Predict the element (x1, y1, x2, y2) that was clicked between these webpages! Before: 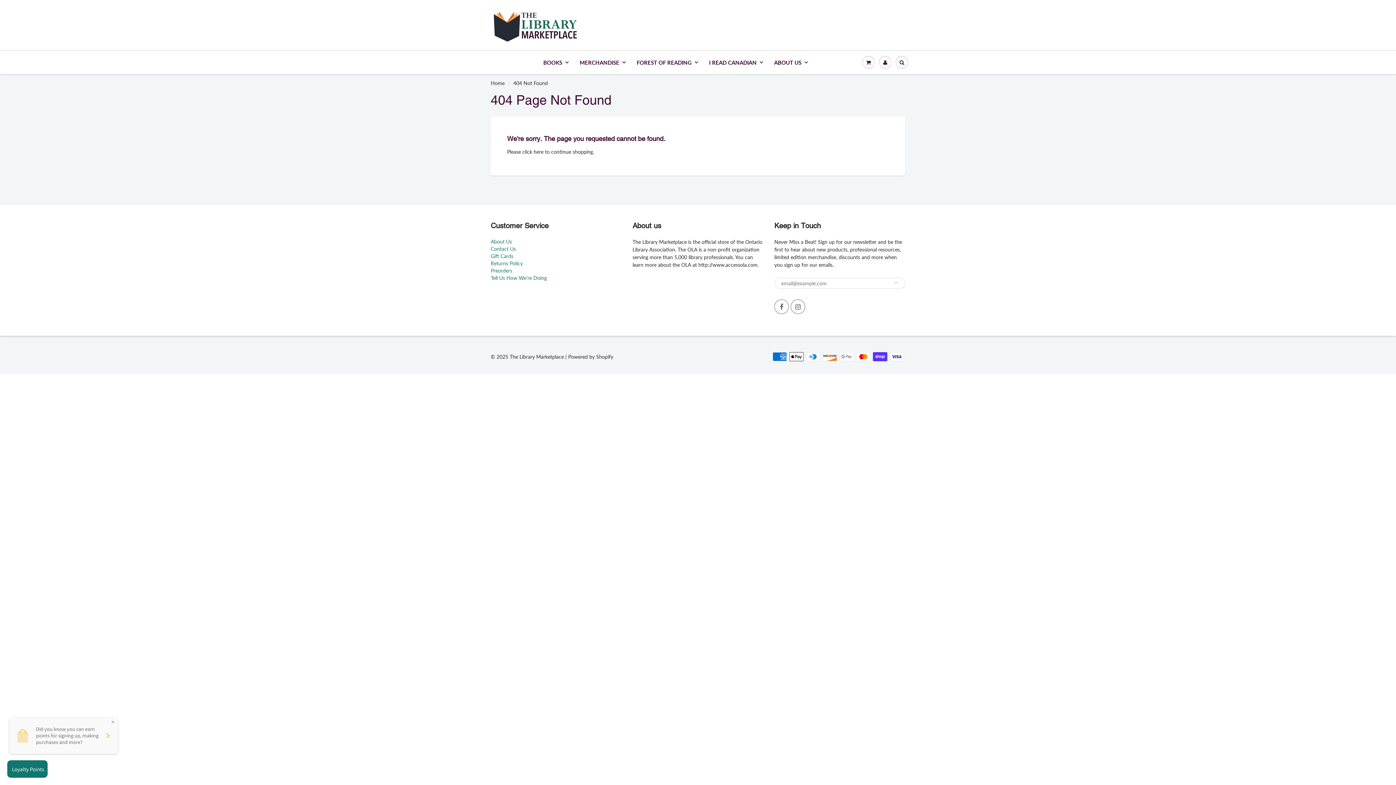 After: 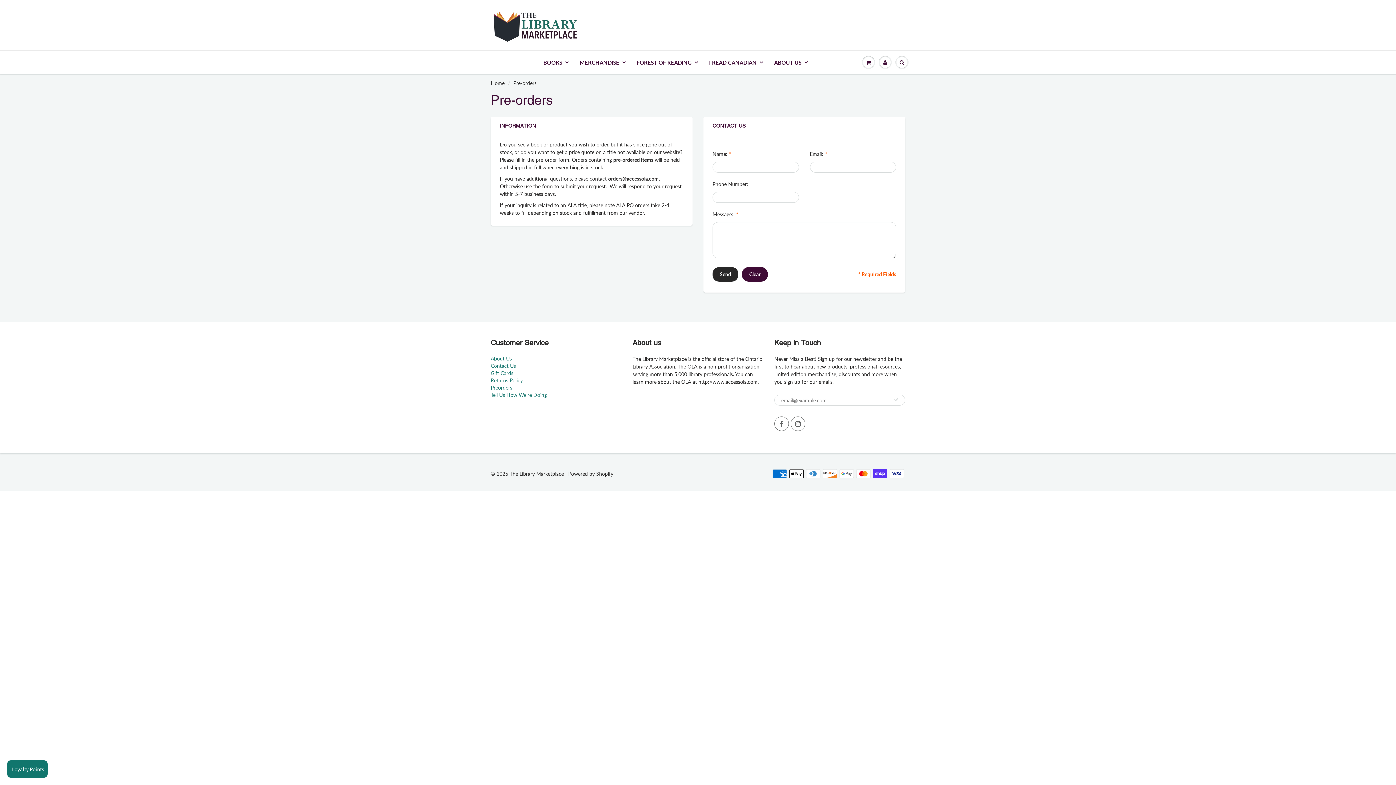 Action: bbox: (490, 267, 512, 273) label: Preorders